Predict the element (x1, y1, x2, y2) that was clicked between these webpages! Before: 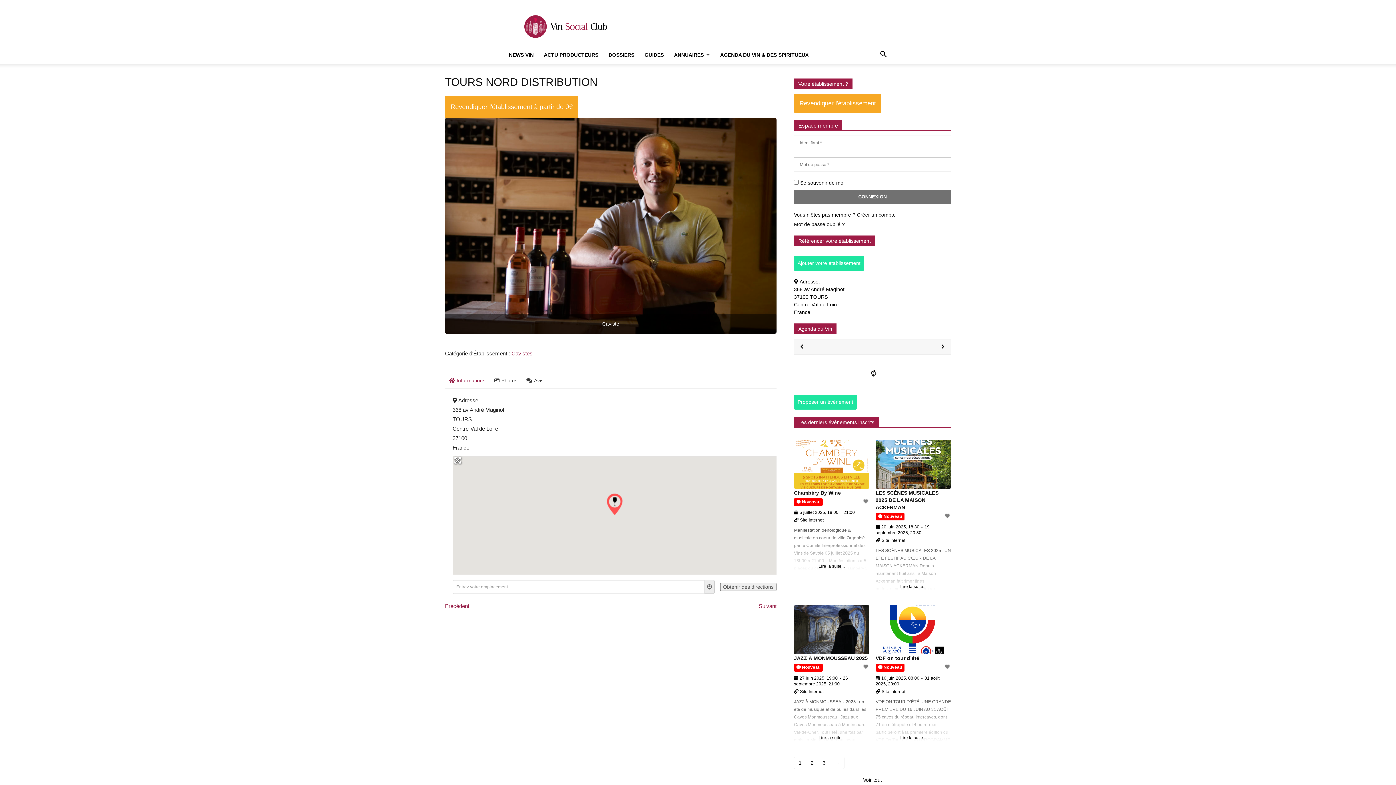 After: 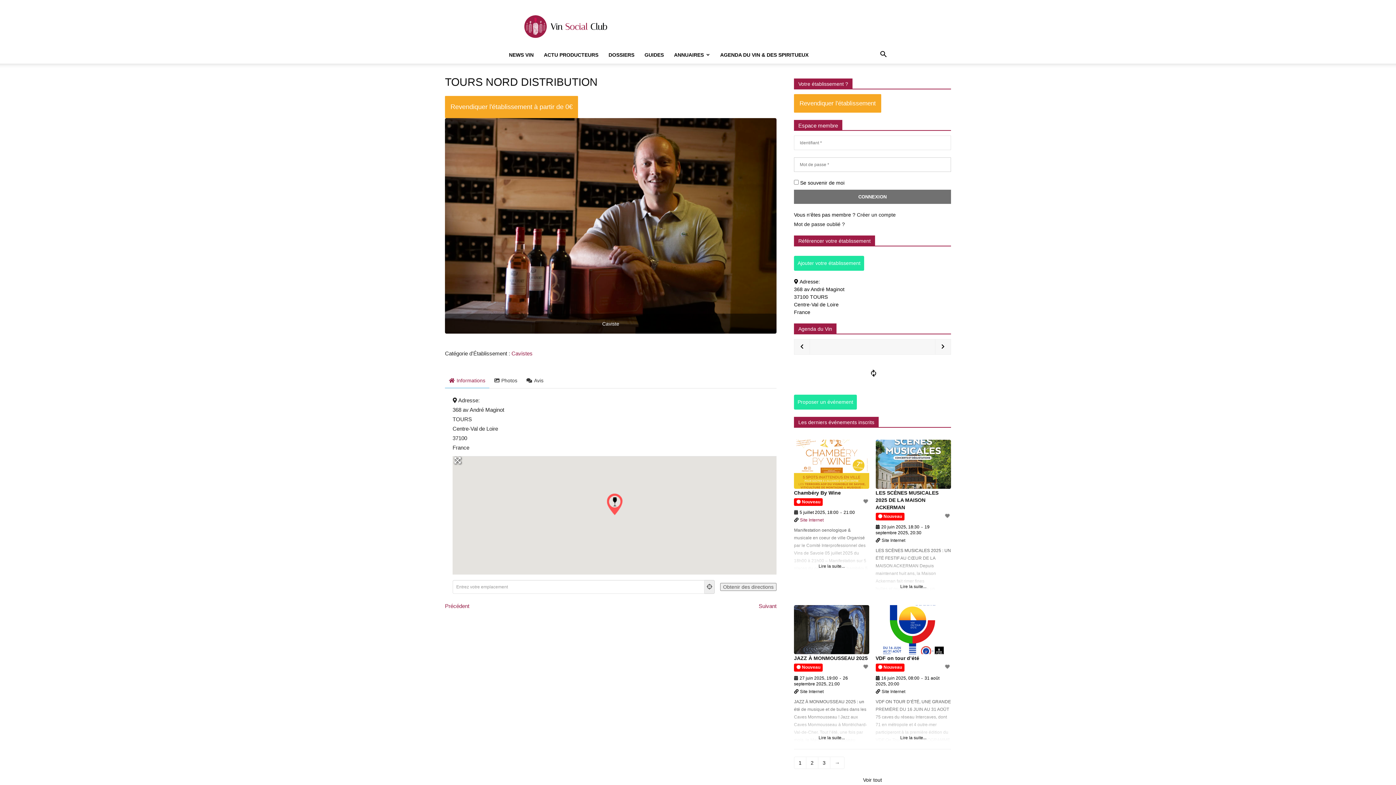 Action: bbox: (800, 517, 823, 523) label: Site Internet